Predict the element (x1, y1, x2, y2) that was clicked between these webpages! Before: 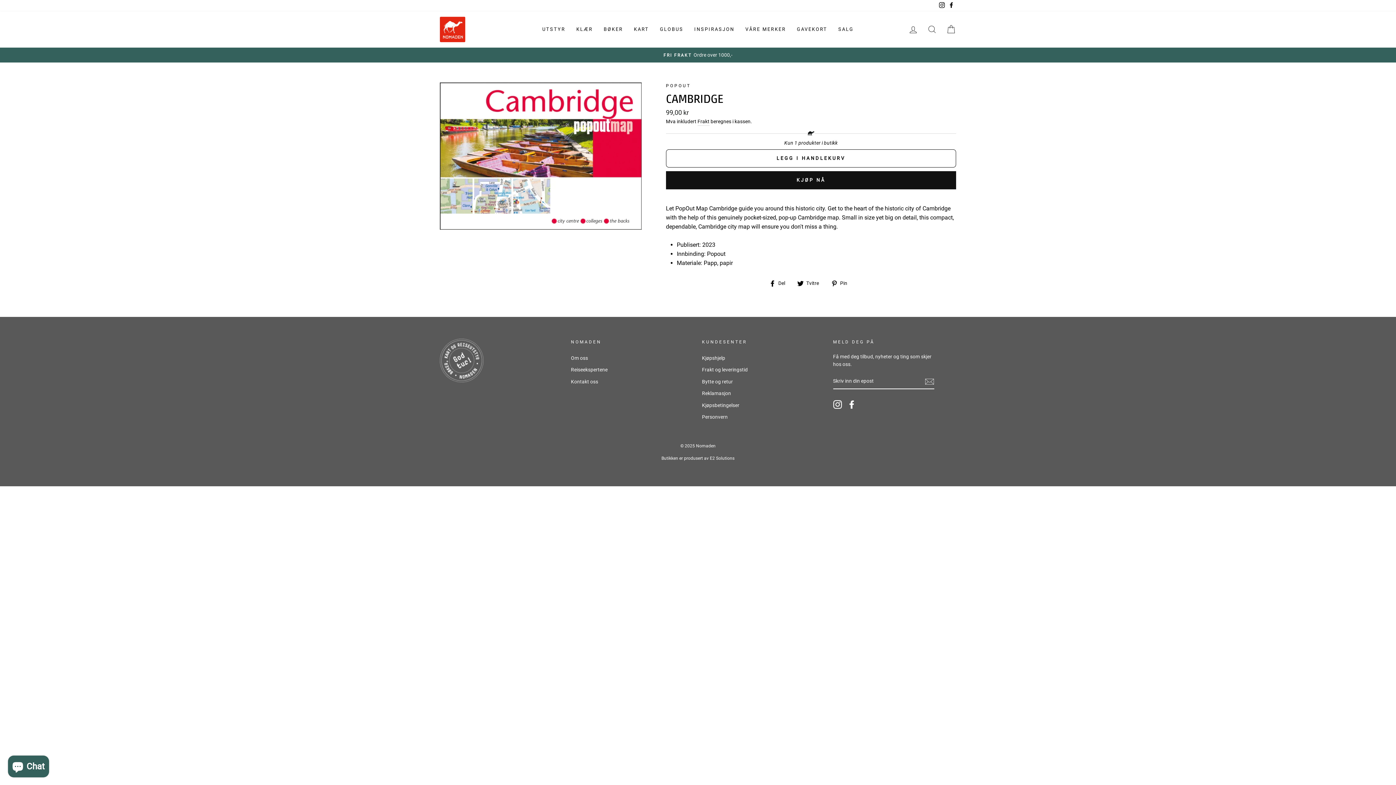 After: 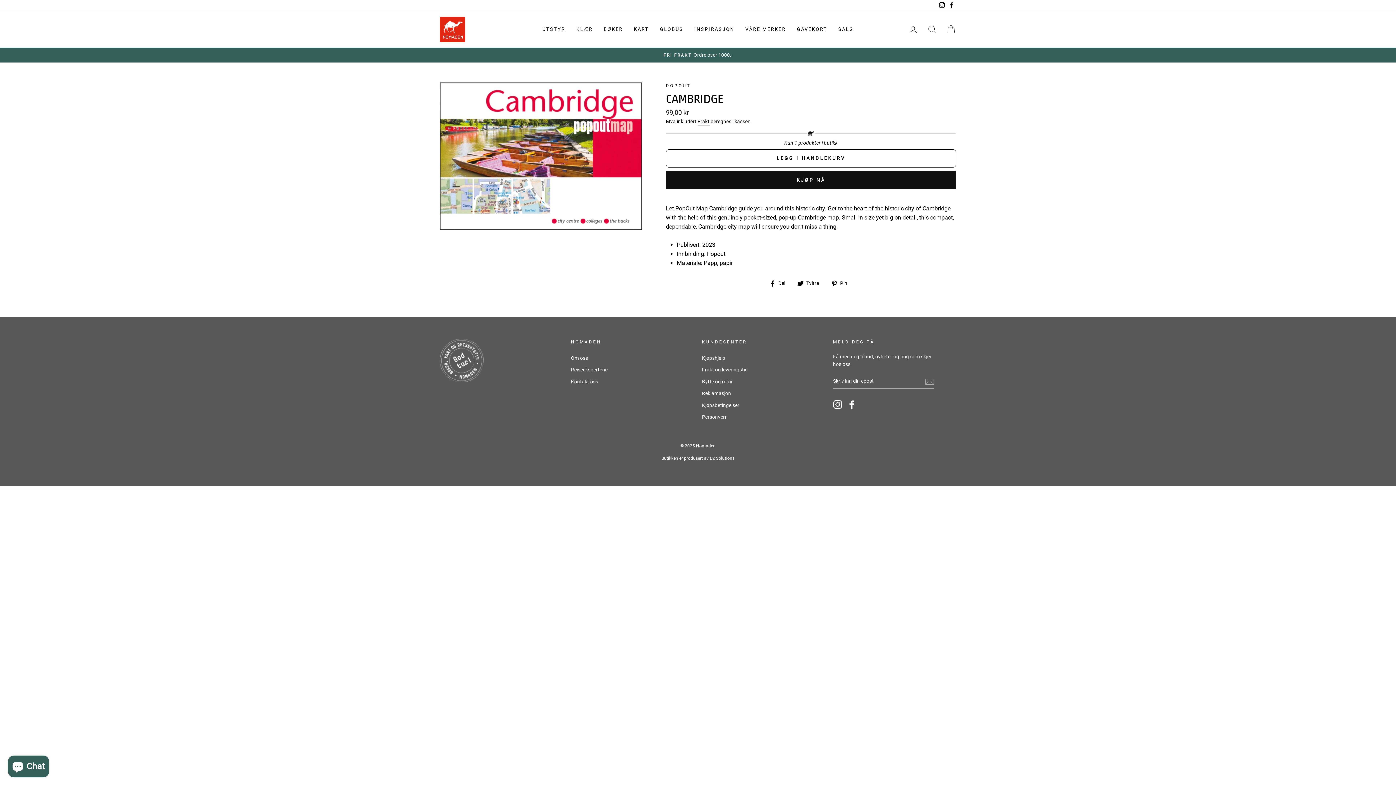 Action: bbox: (847, 400, 856, 409) label: Facebook